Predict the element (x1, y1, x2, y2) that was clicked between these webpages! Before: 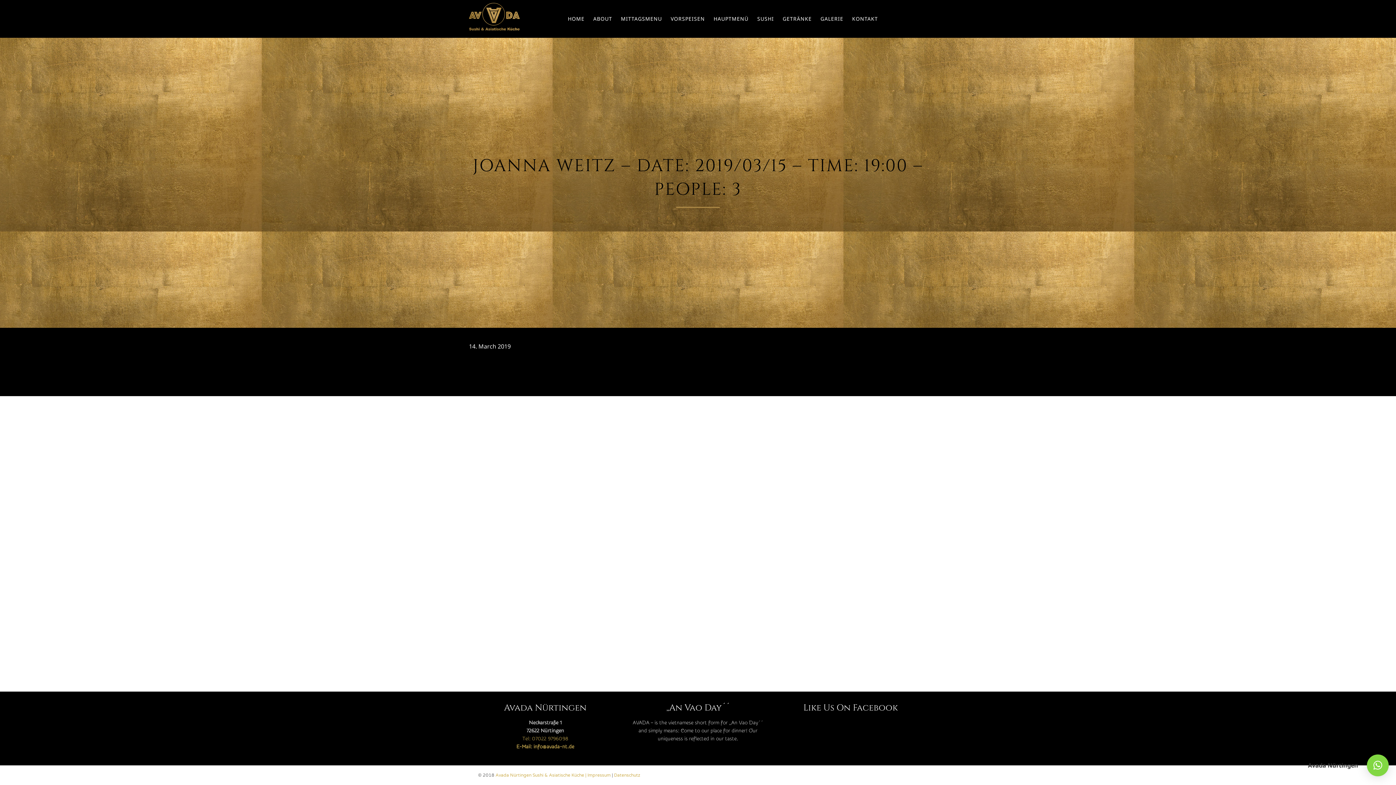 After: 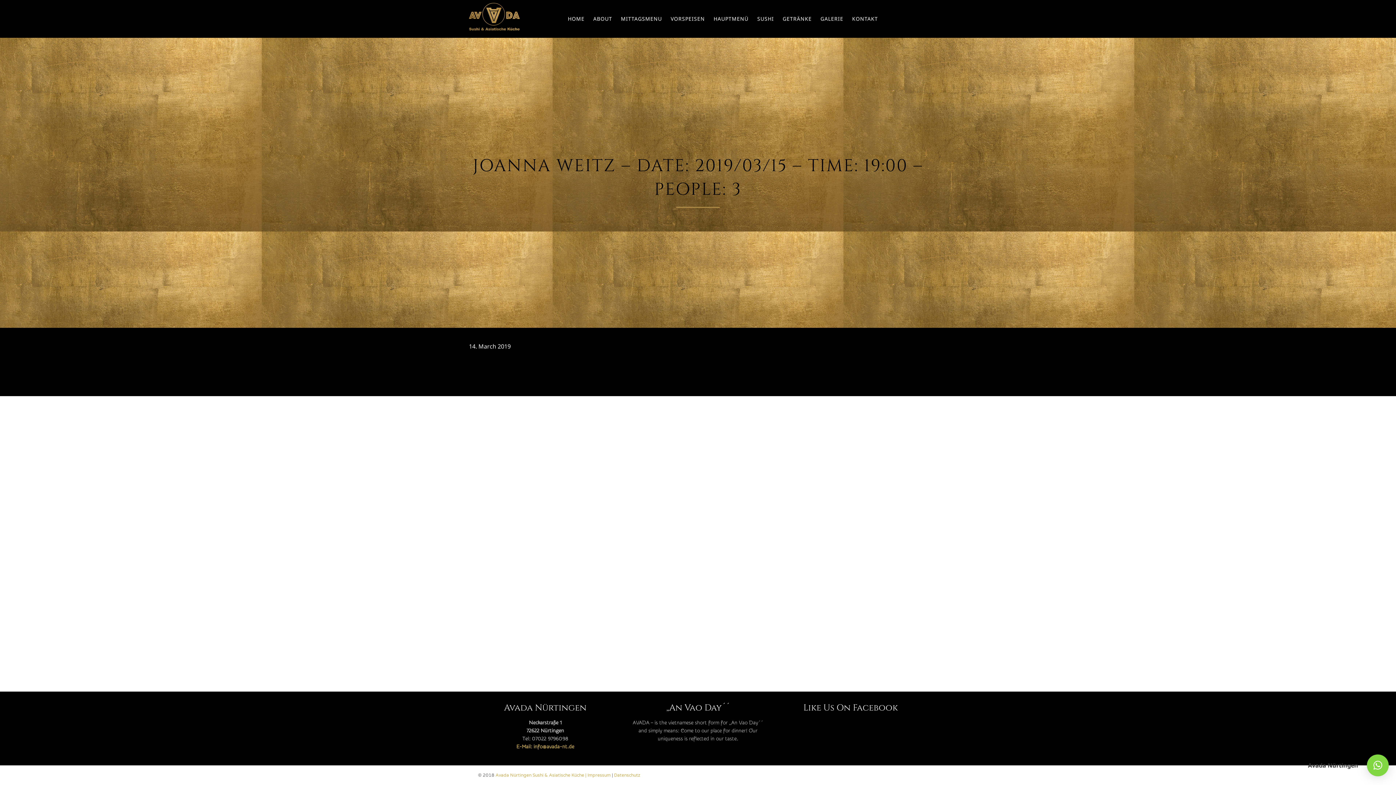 Action: label: Tel: 07022 9796098 bbox: (522, 736, 568, 742)